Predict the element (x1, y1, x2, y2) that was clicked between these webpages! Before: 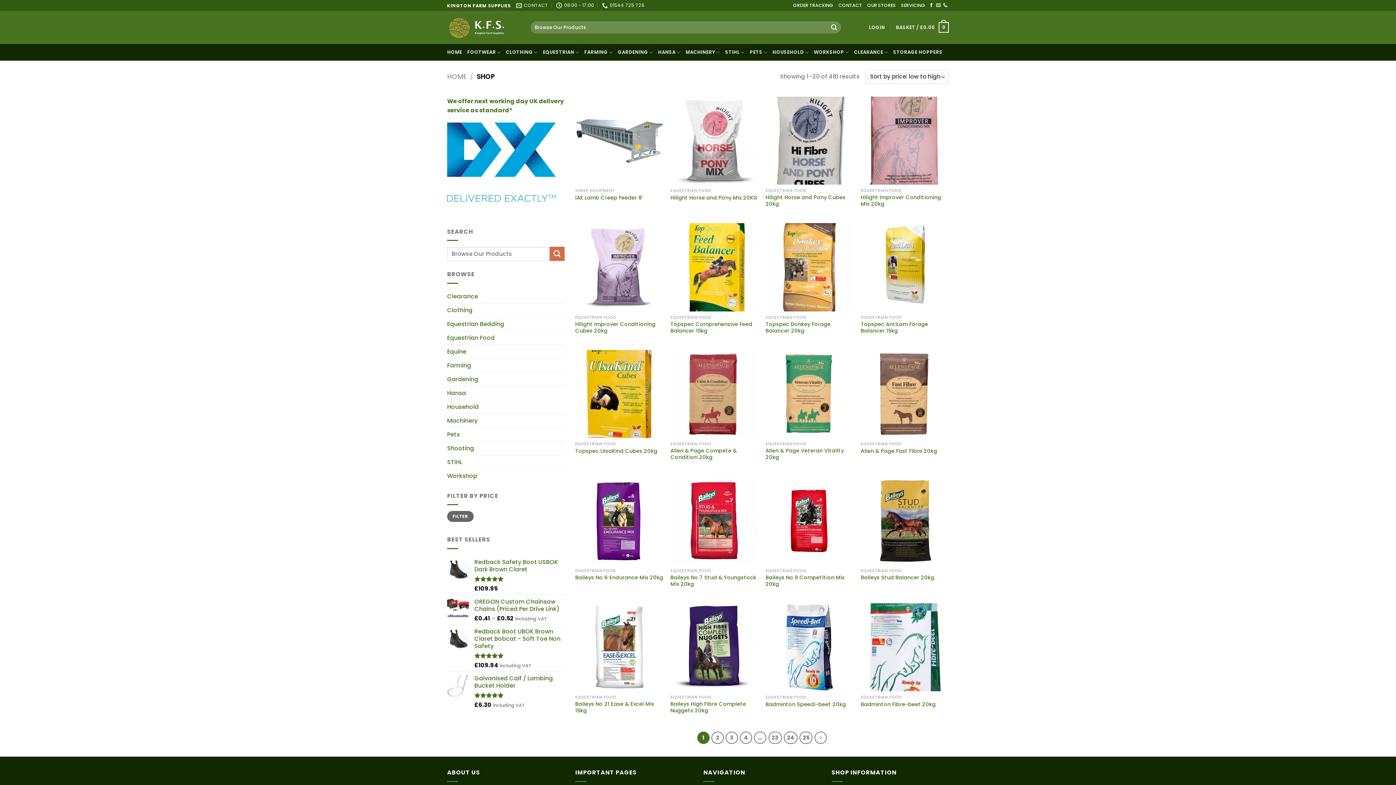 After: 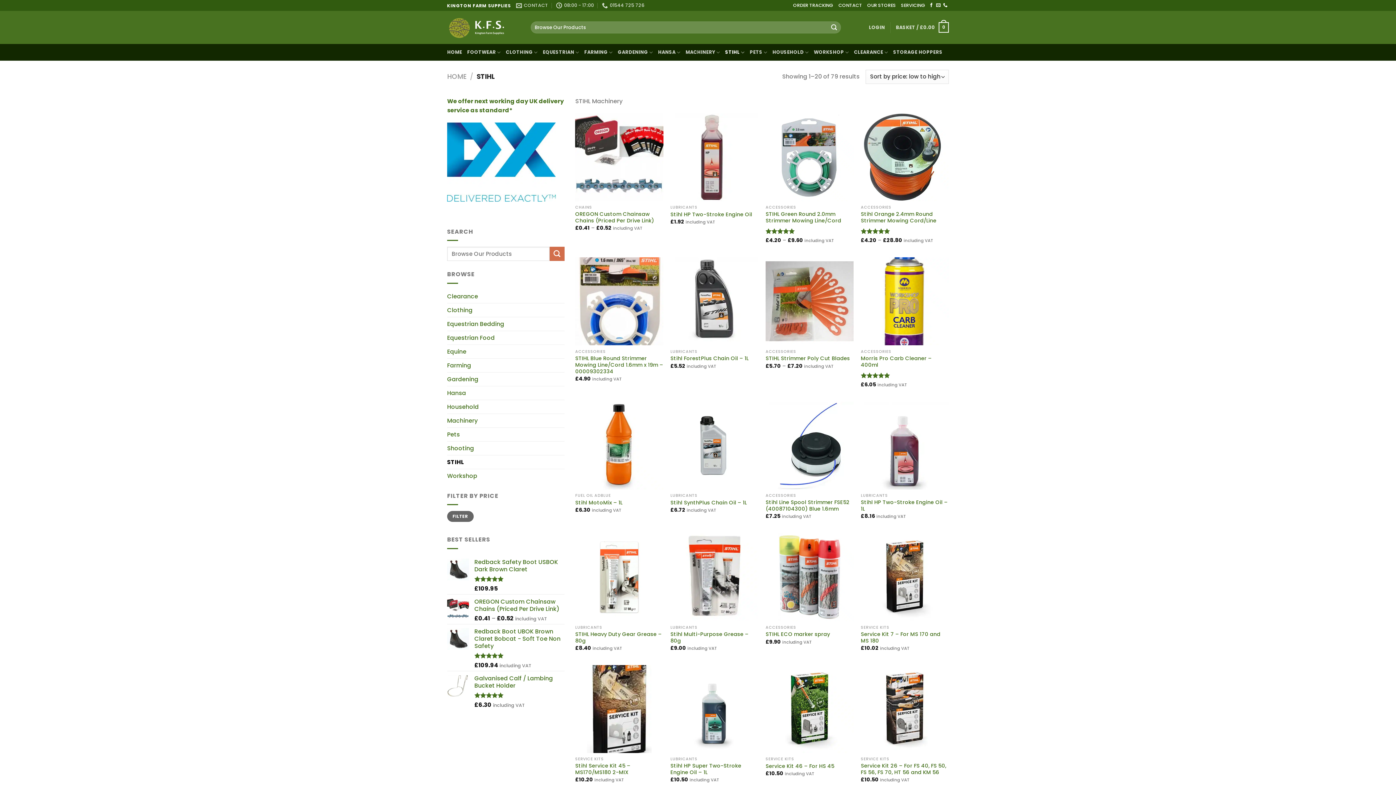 Action: label: STIHL bbox: (725, 44, 744, 60)